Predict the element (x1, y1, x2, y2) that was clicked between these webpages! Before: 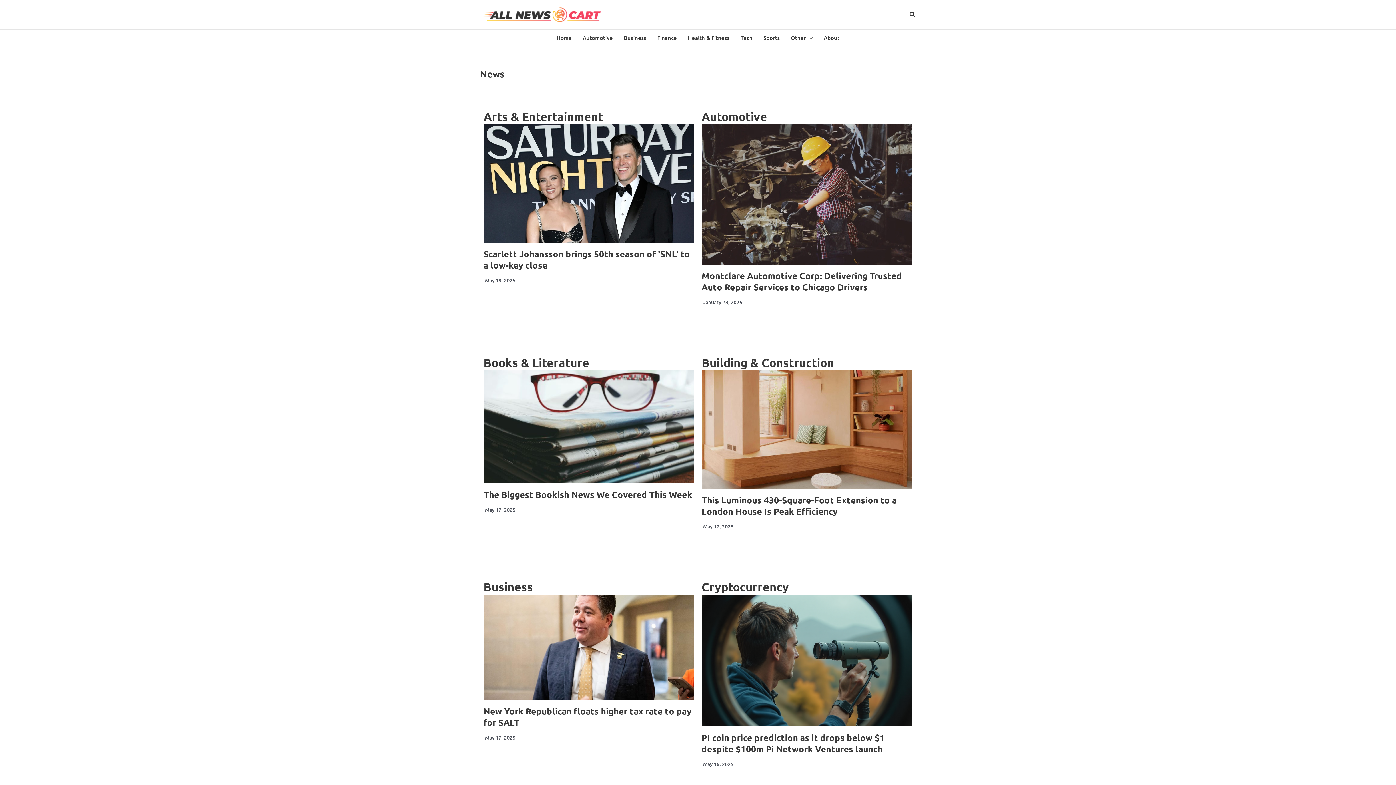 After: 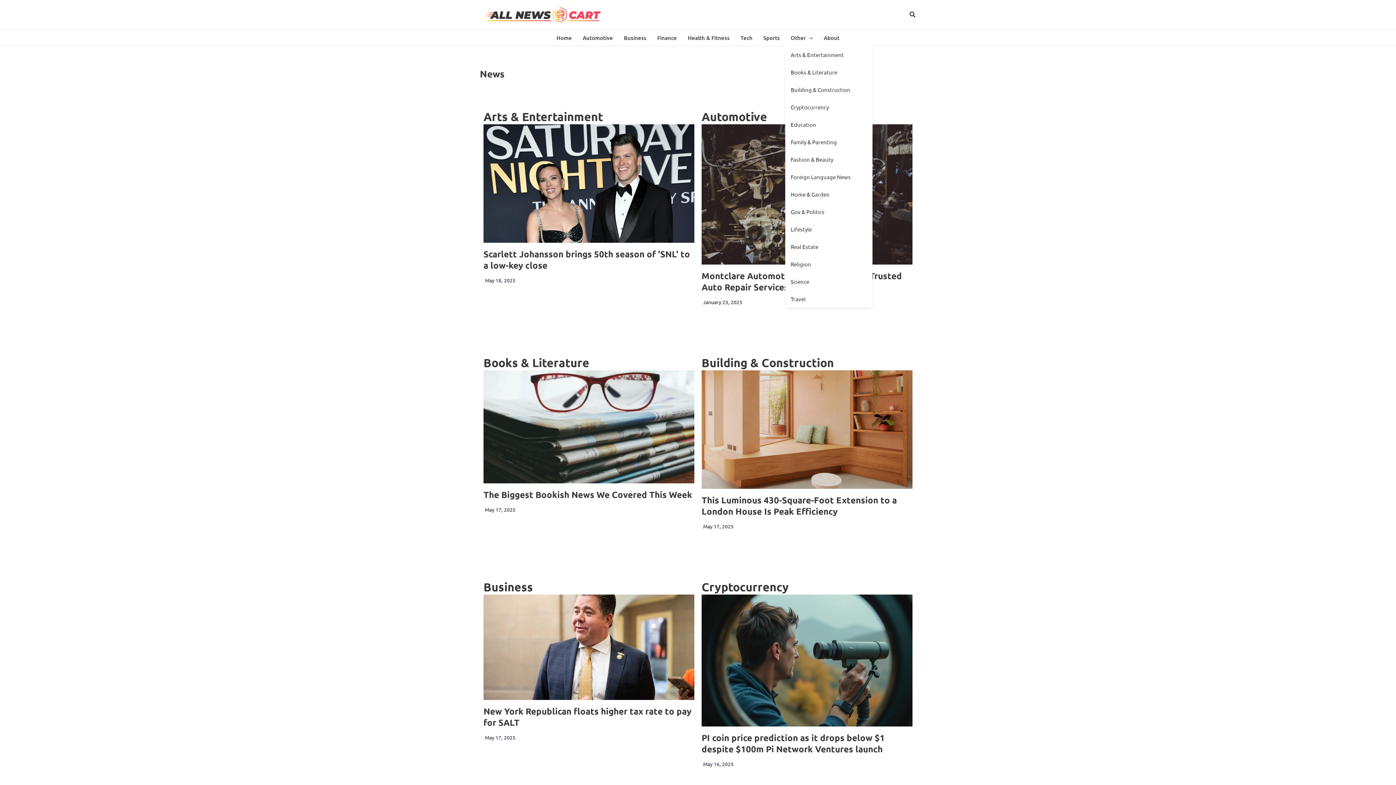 Action: bbox: (785, 29, 818, 45) label: Other